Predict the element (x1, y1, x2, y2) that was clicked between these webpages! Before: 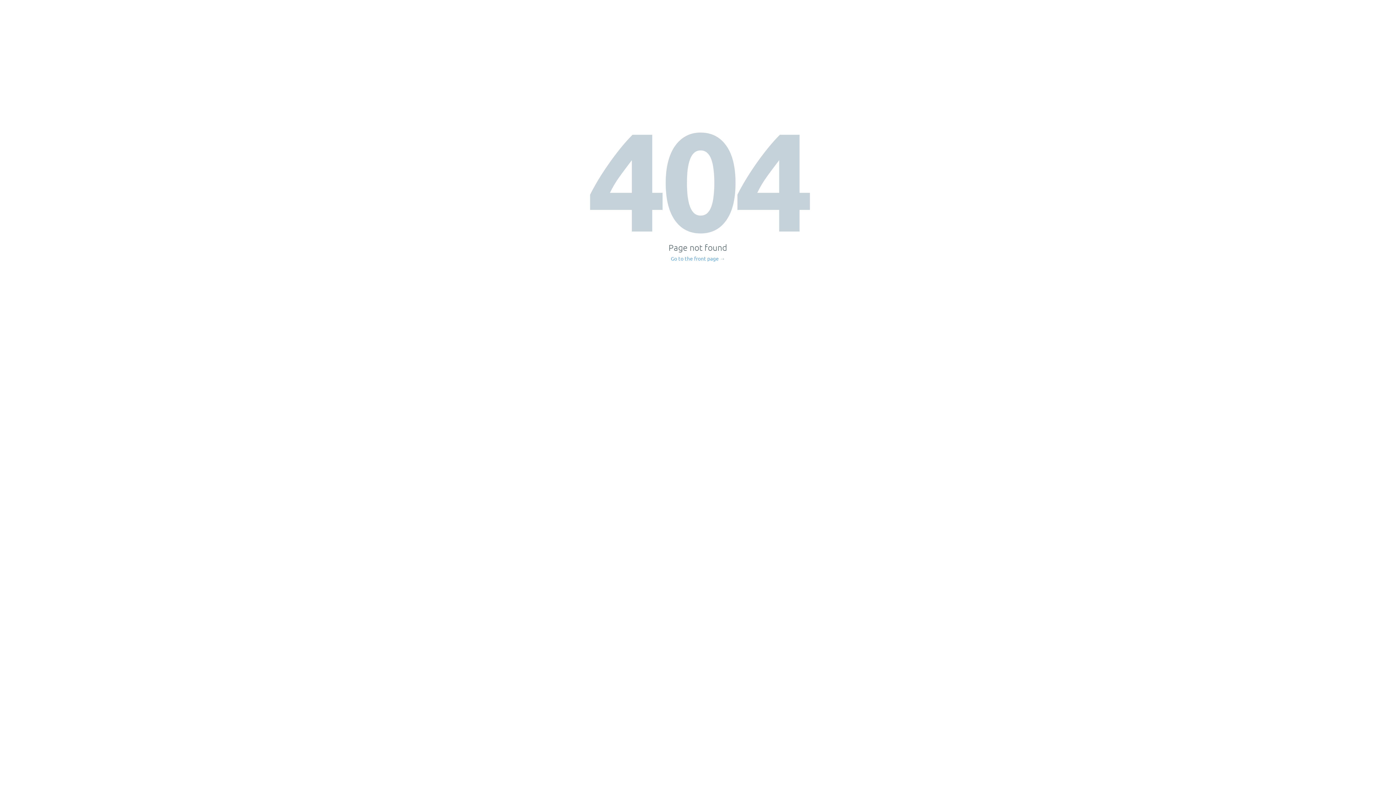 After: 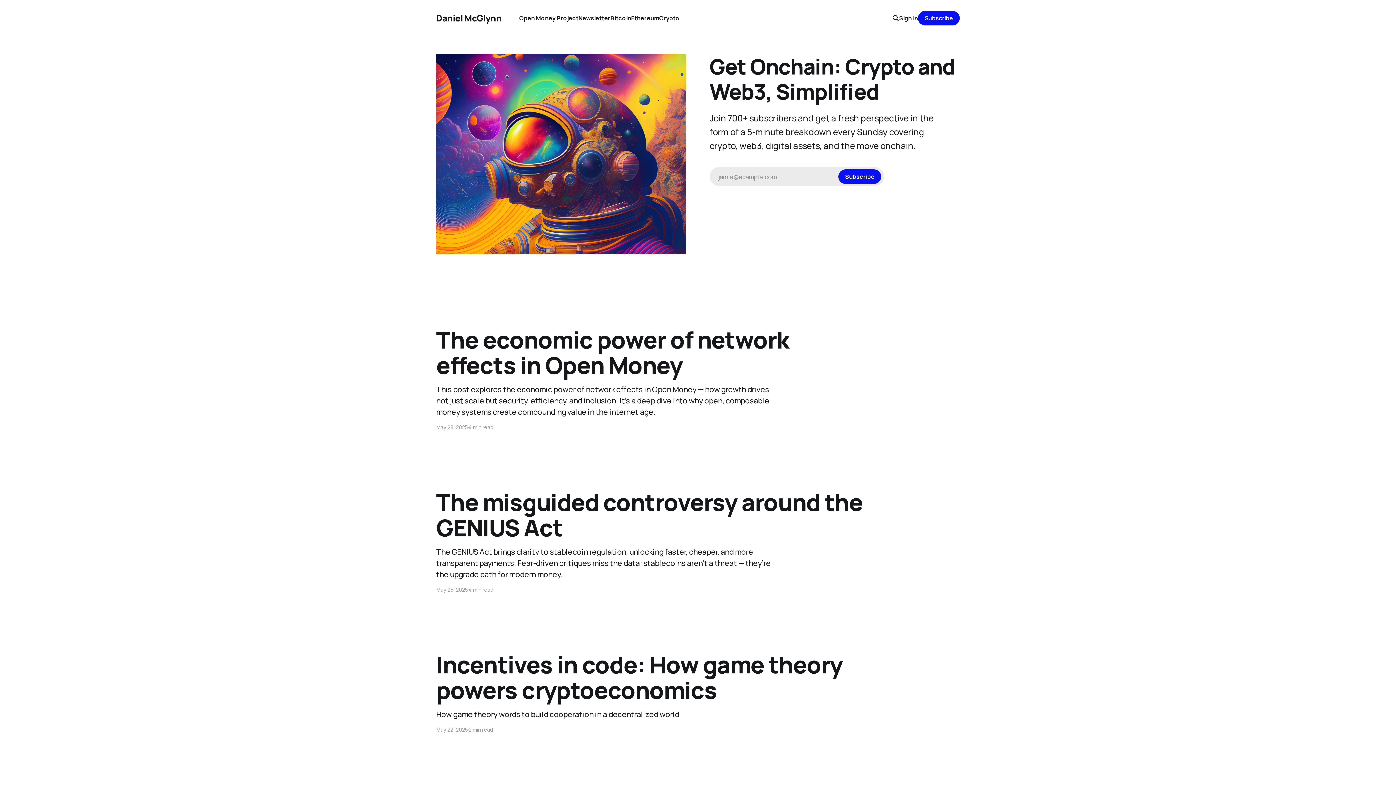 Action: label: Go to the front page → bbox: (671, 256, 725, 261)